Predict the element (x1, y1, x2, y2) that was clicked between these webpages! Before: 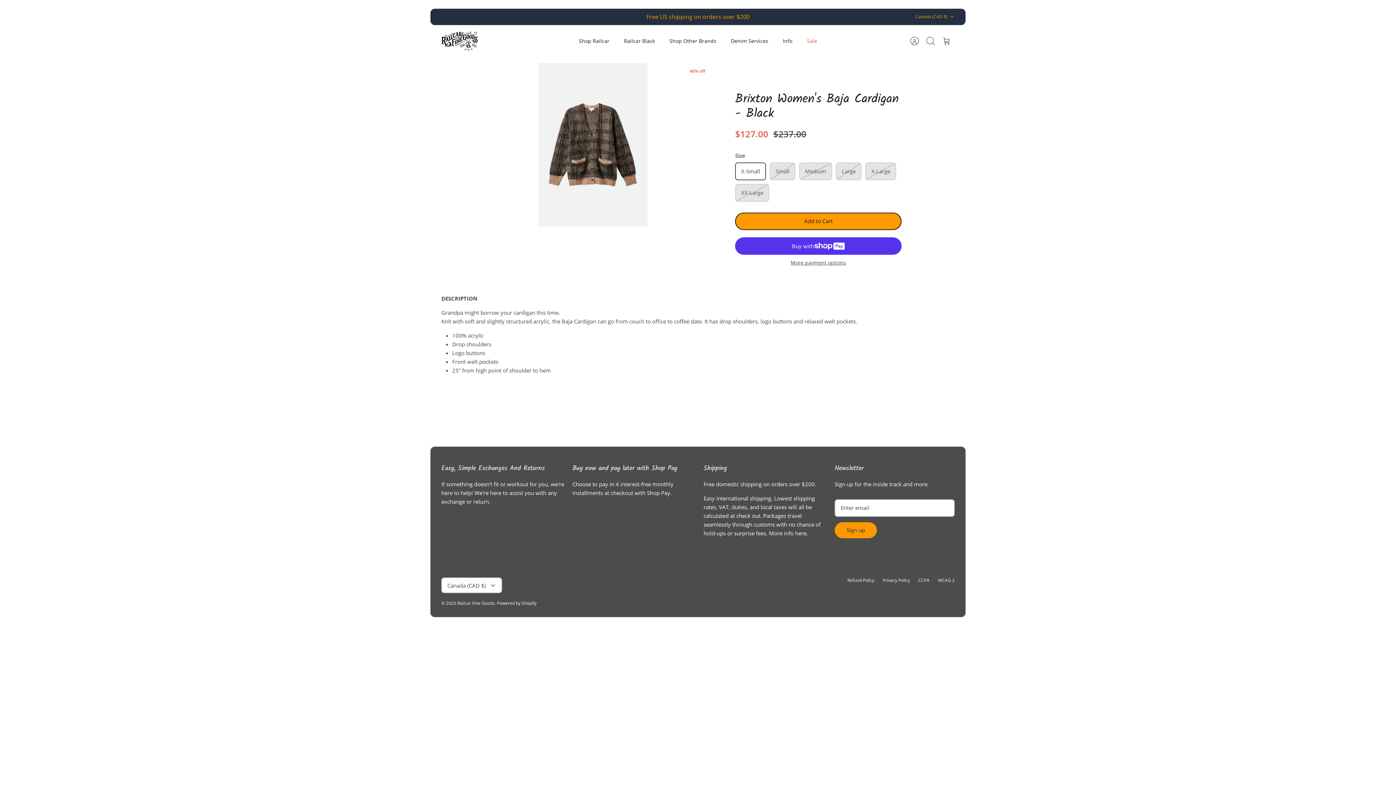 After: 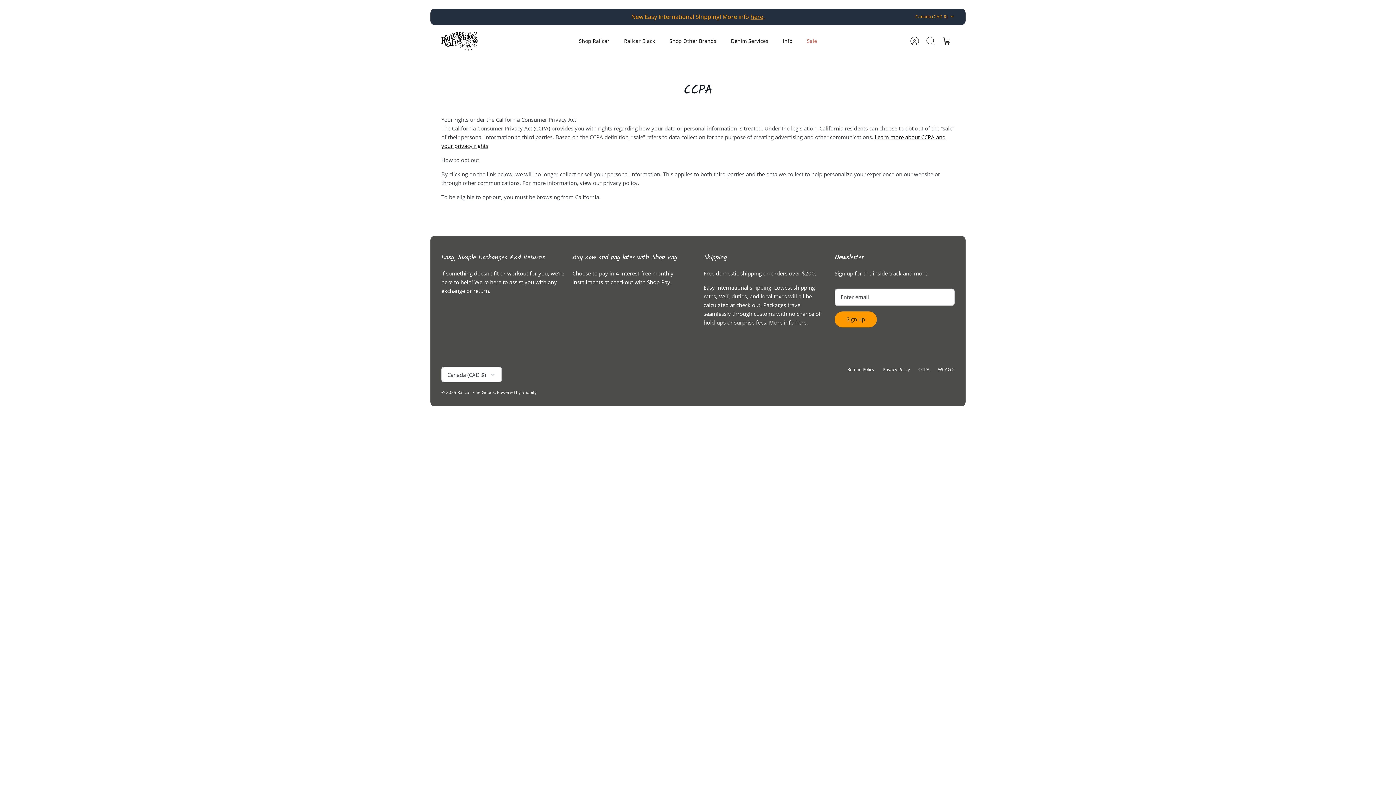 Action: label: CCPA bbox: (918, 577, 929, 583)